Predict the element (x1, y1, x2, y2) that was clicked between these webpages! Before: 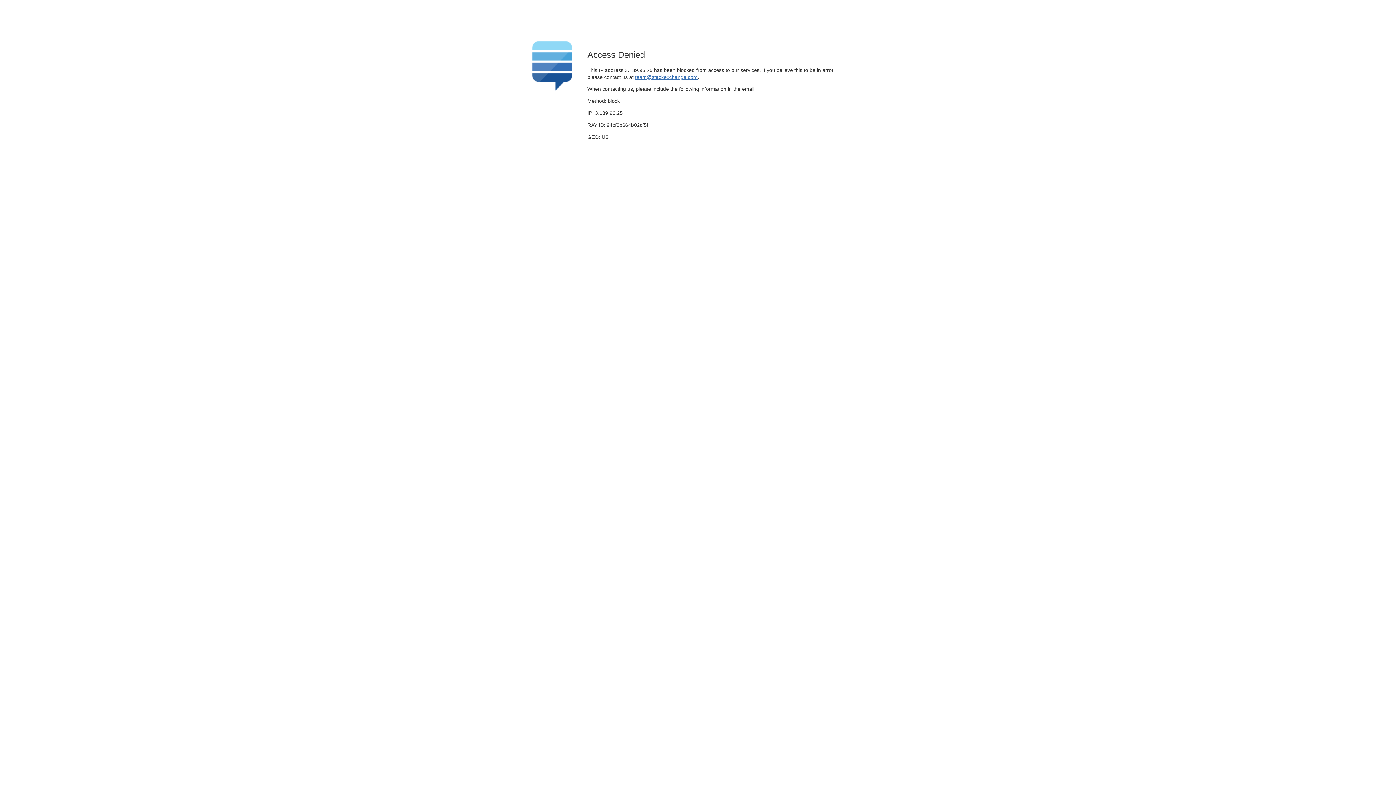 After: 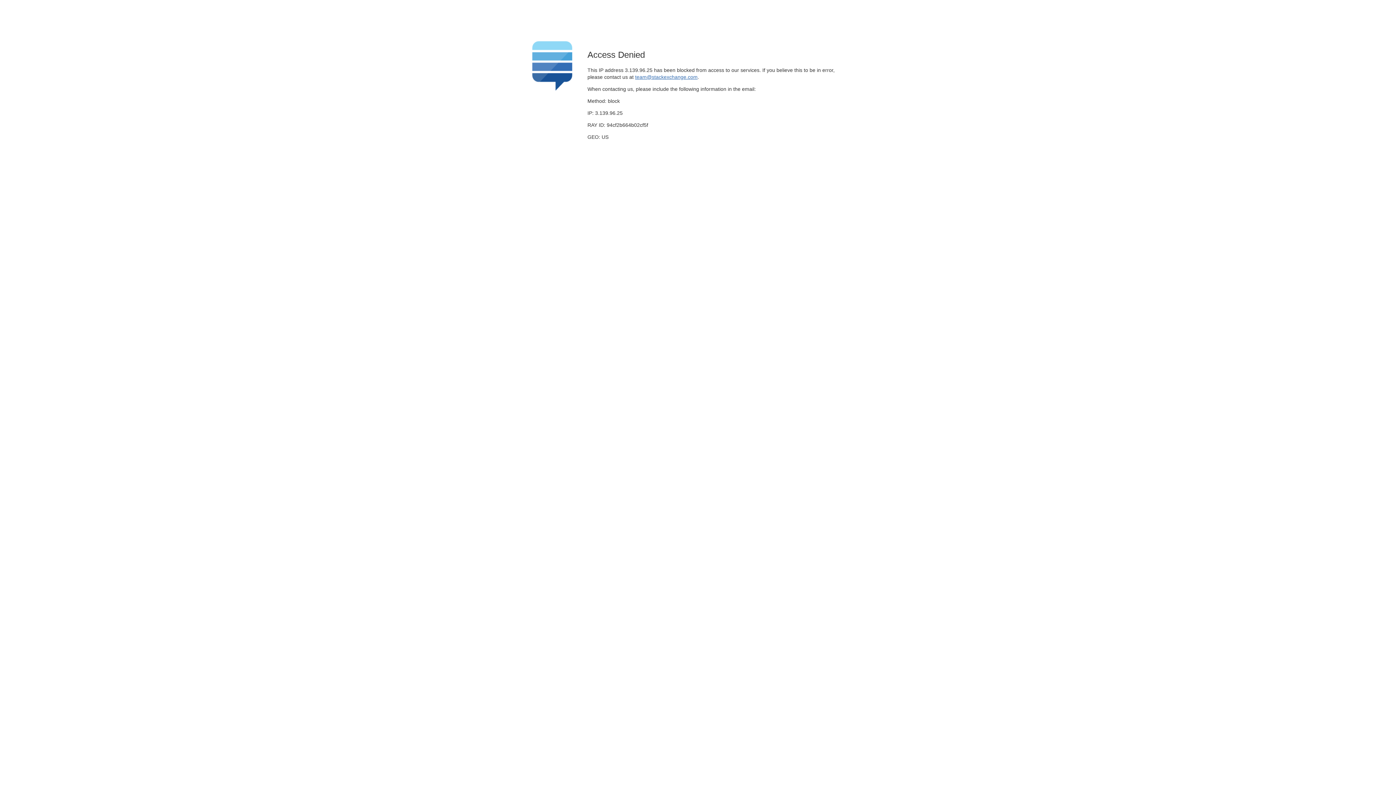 Action: label: team@stackexchange.com bbox: (635, 74, 697, 79)